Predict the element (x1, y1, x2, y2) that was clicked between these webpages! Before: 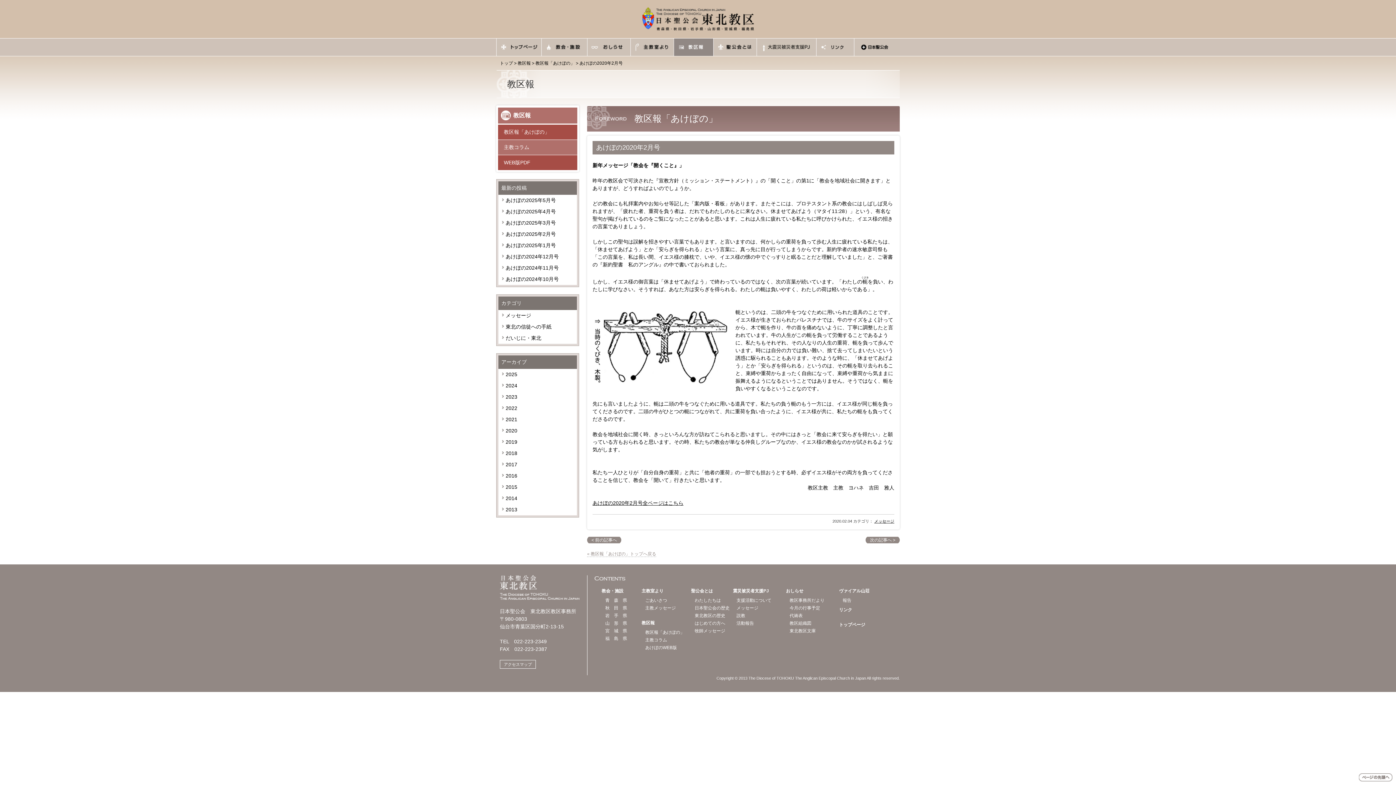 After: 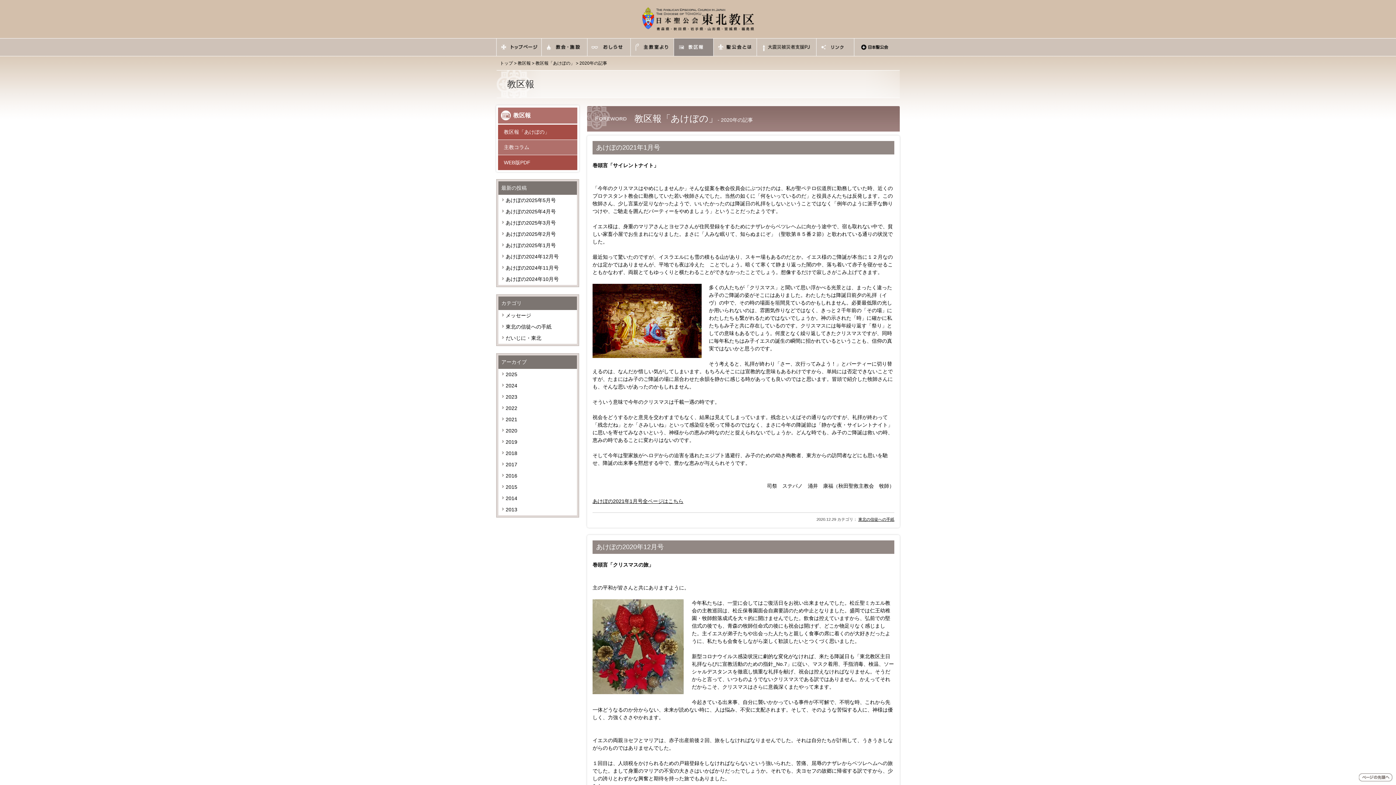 Action: label: 2020 bbox: (498, 425, 577, 436)